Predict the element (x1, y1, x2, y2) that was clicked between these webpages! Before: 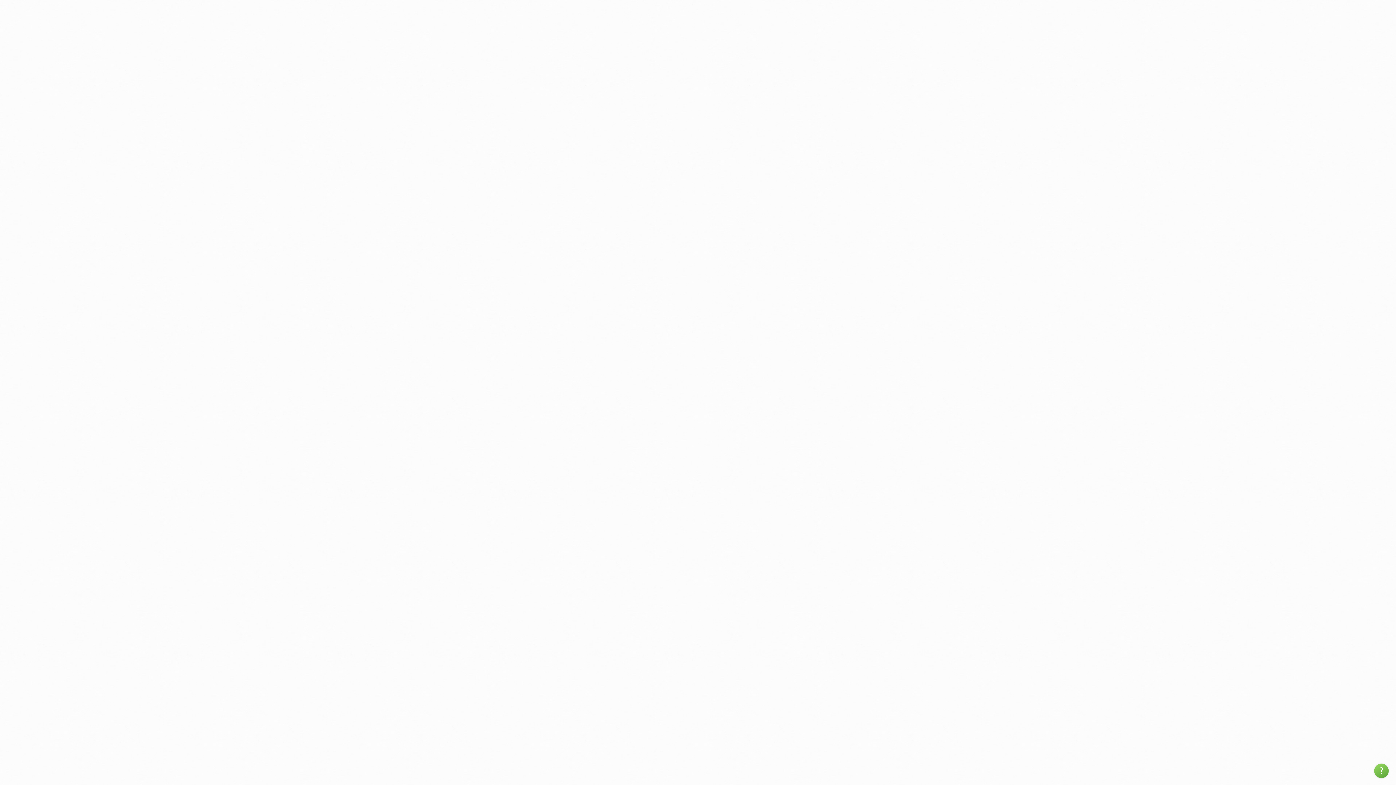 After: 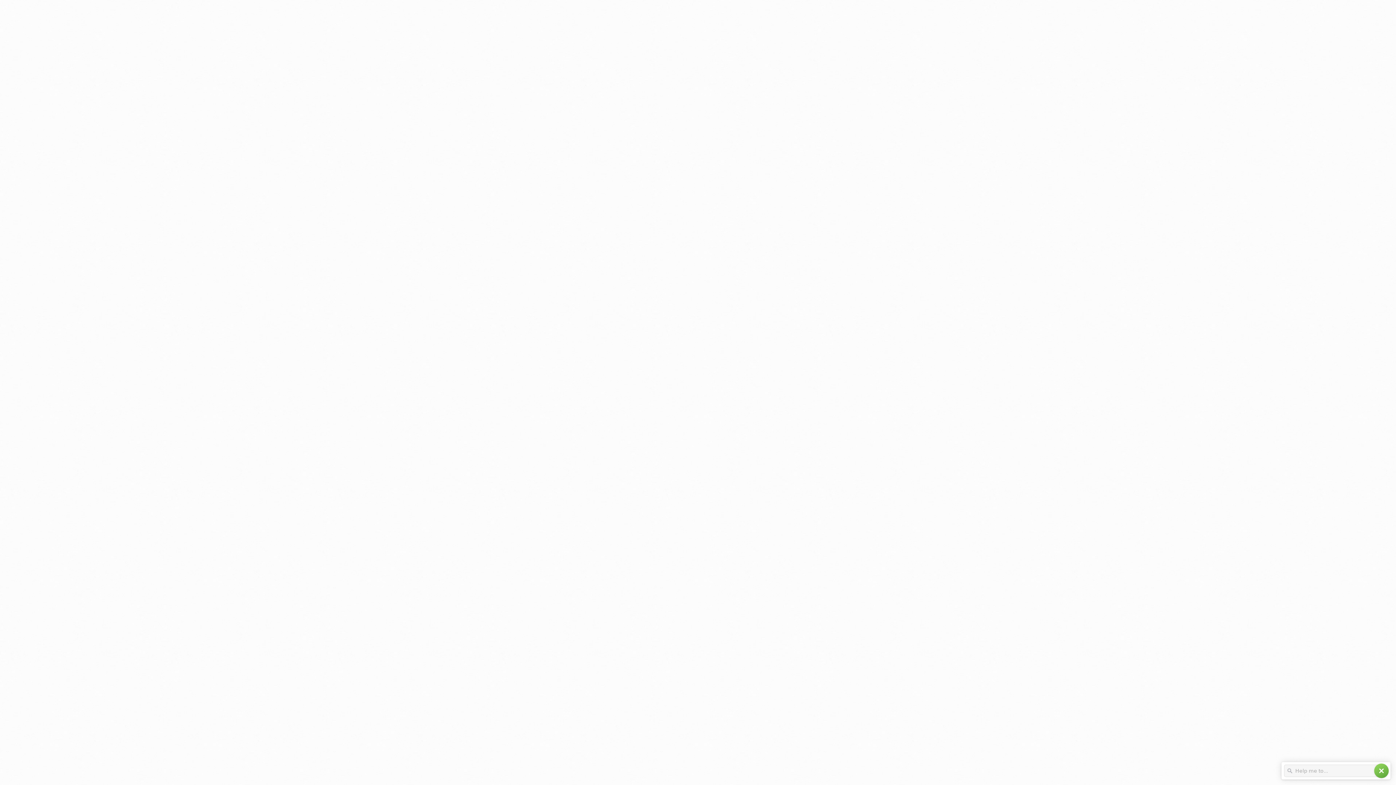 Action: label: help bbox: (1374, 764, 1389, 778)